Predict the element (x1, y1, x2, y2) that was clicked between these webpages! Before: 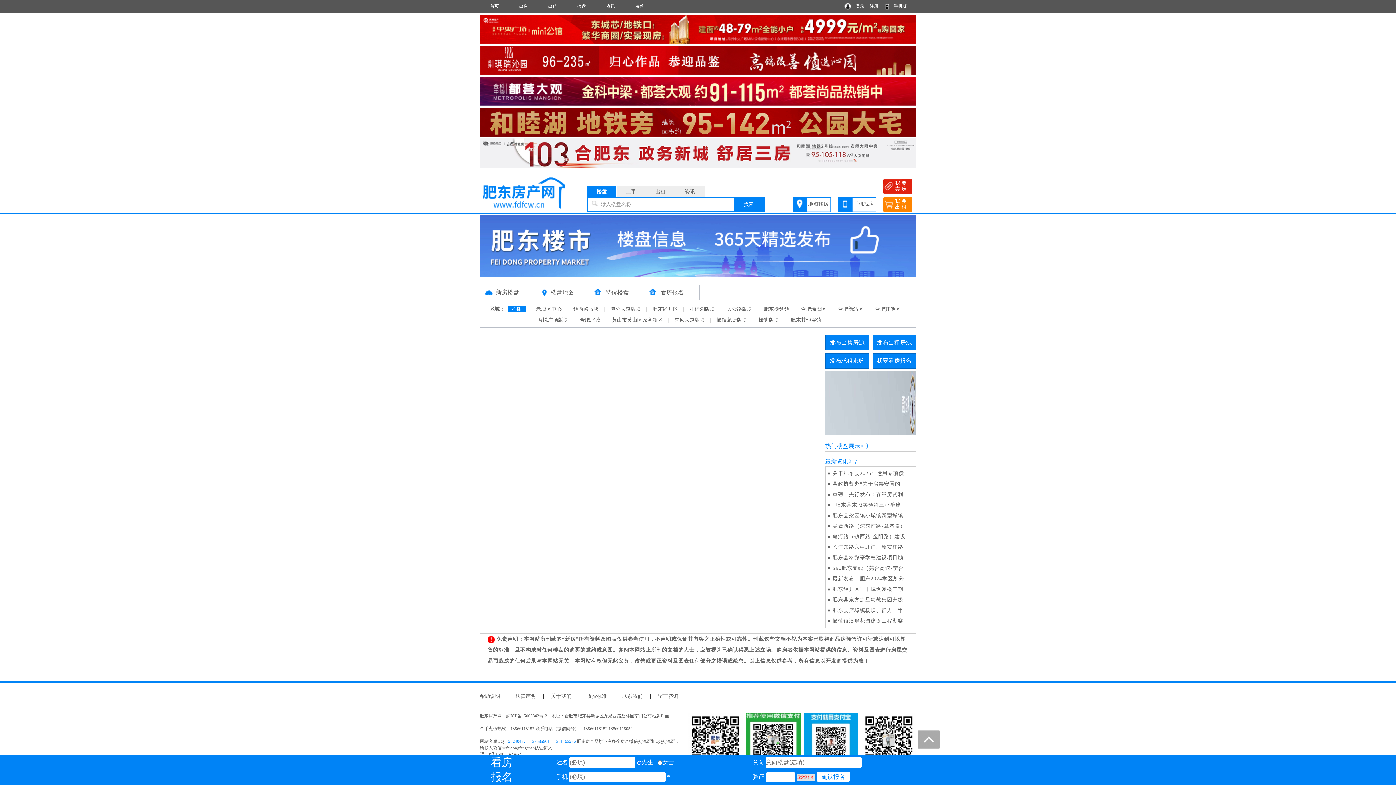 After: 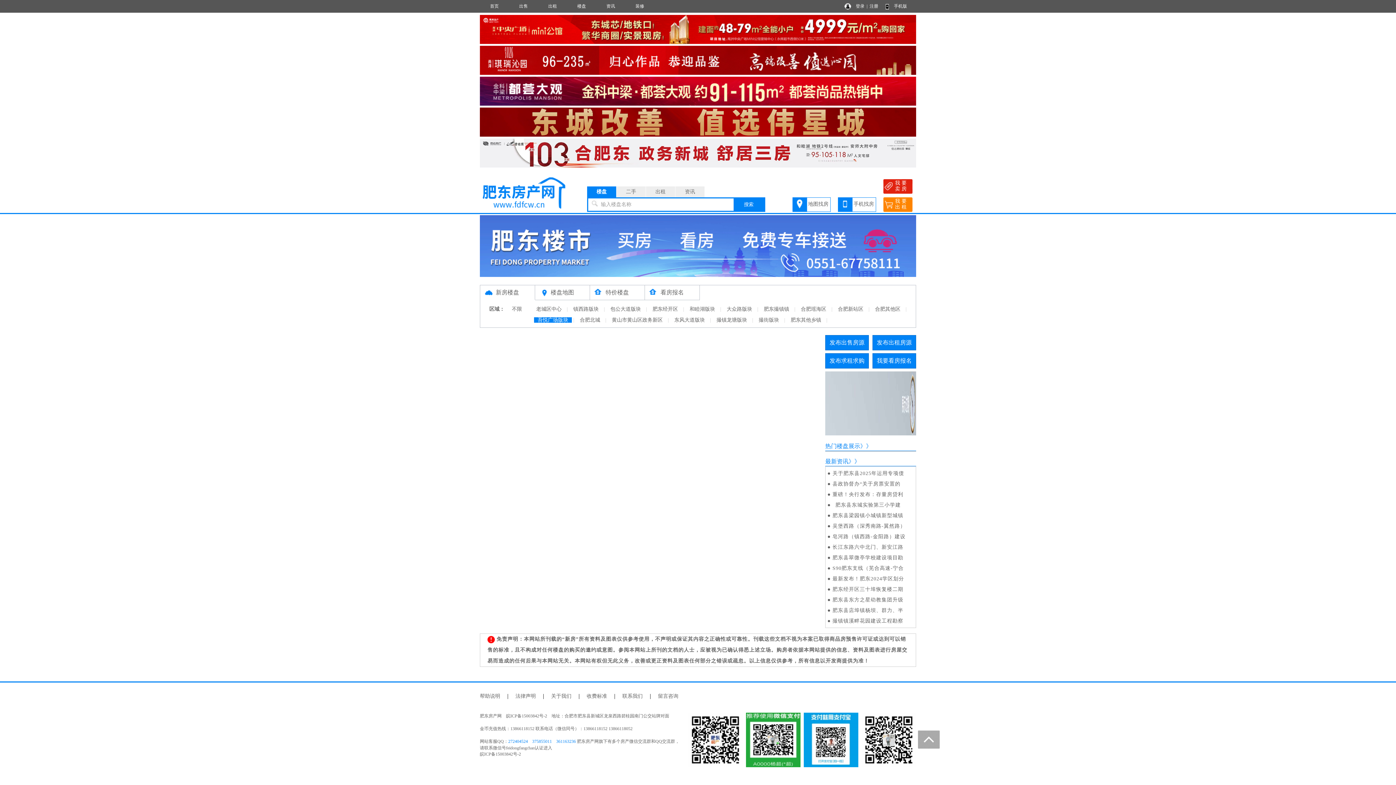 Action: label: 吾悦广场版块 bbox: (534, 317, 572, 322)